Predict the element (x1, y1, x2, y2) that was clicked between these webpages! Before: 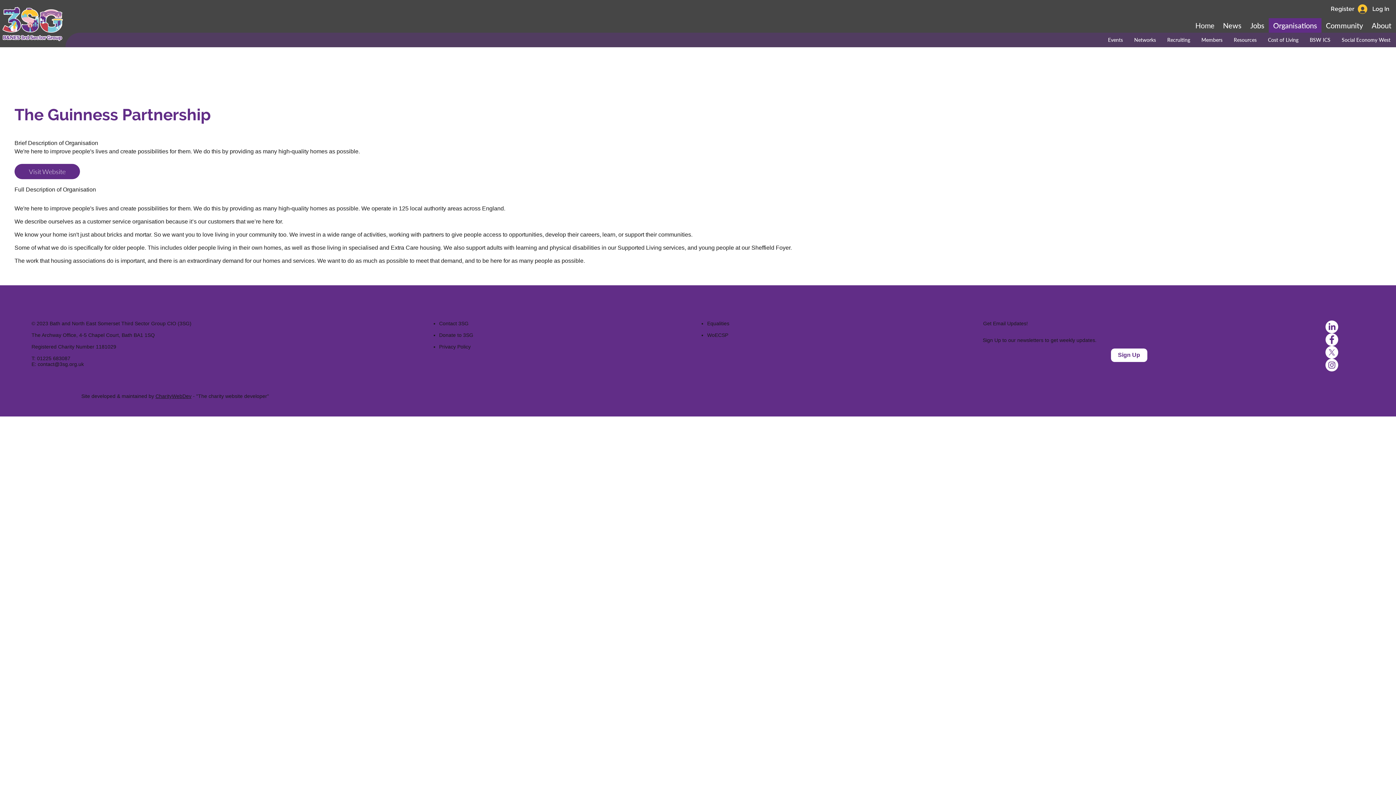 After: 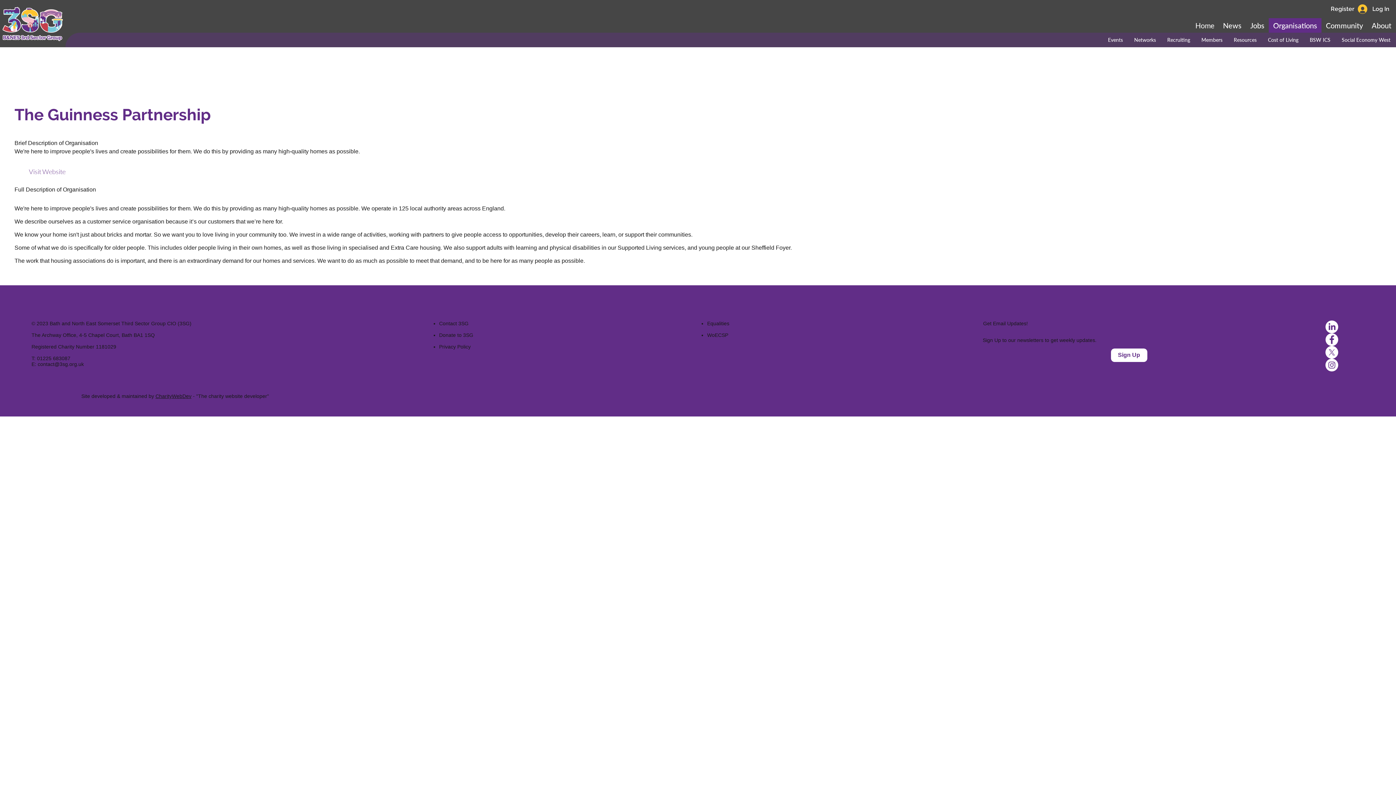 Action: bbox: (14, 164, 80, 179) label: Visit Website